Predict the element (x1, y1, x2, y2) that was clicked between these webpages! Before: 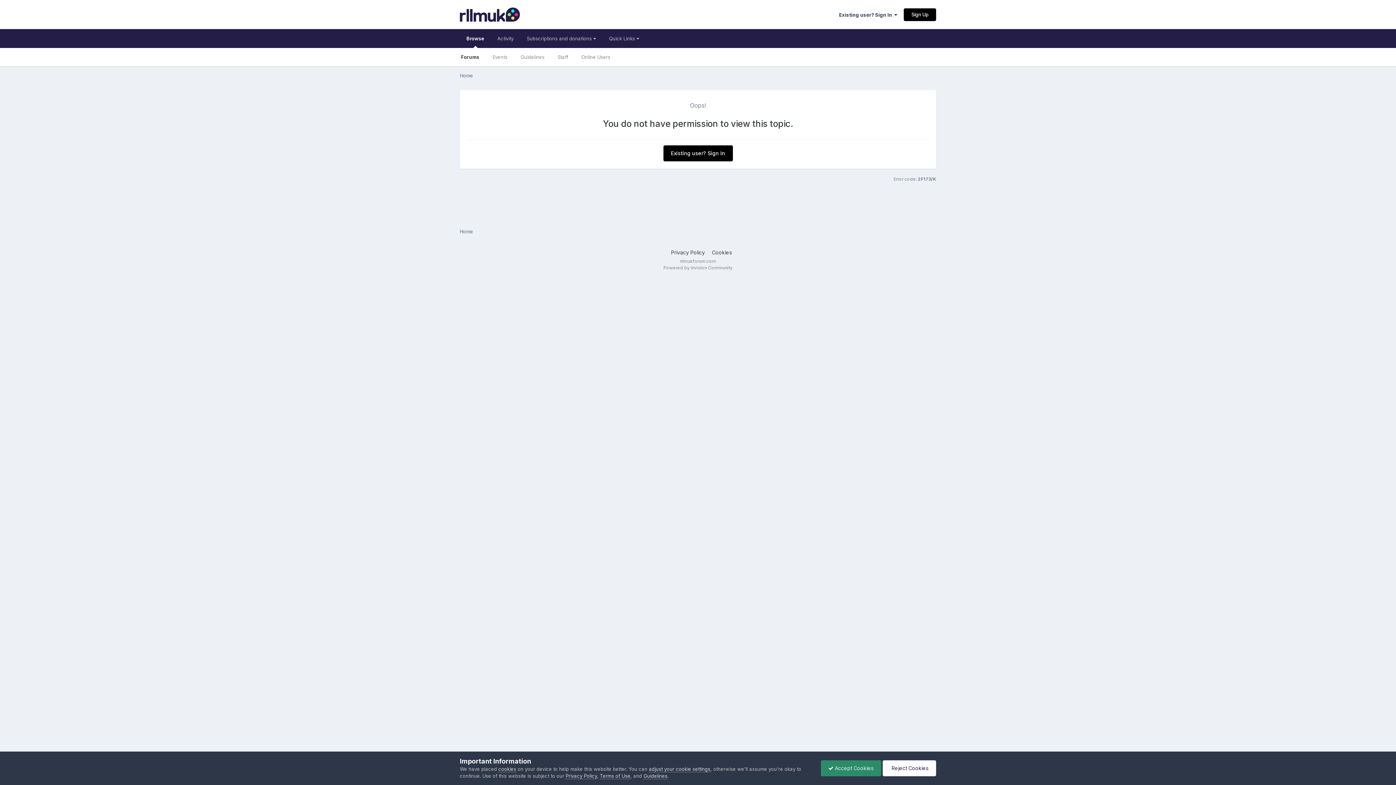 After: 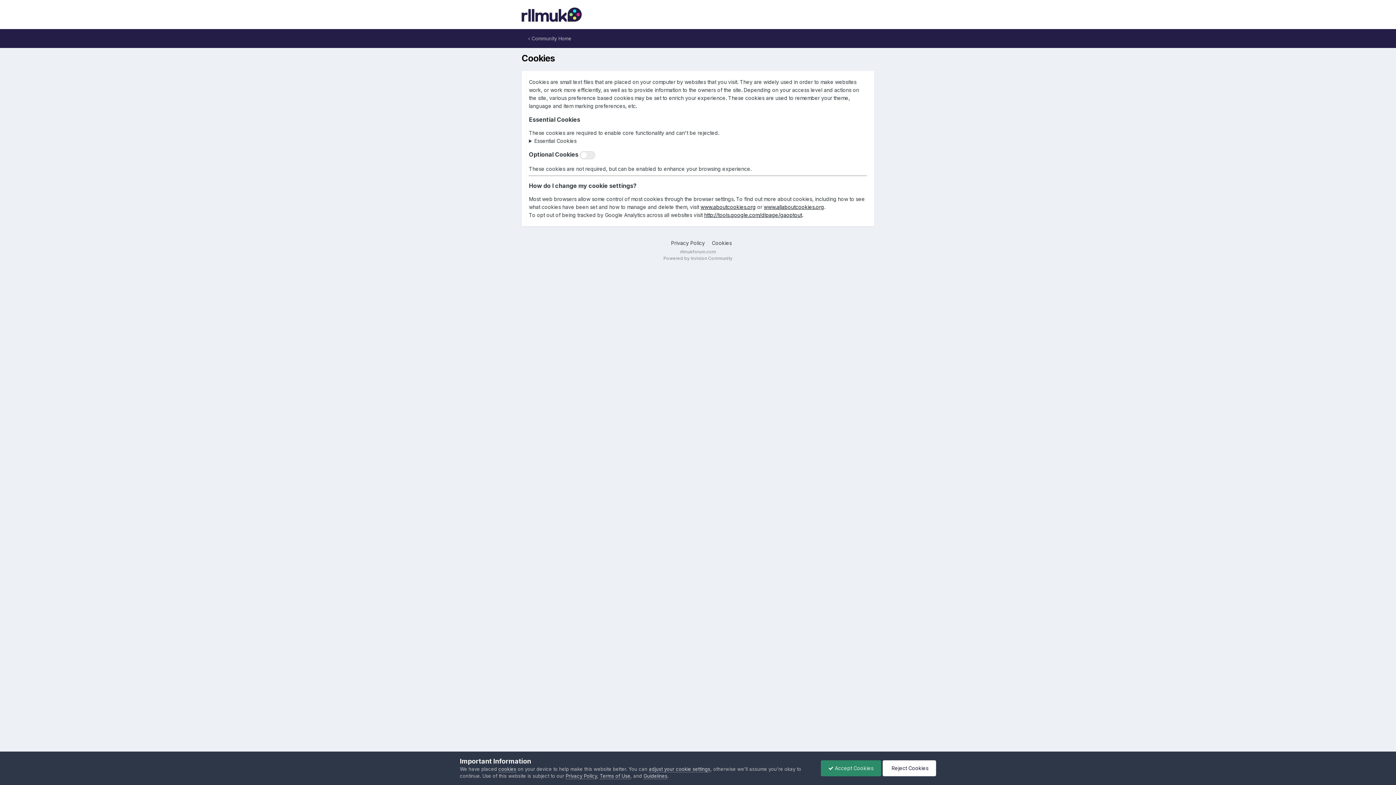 Action: label: cookies bbox: (498, 766, 516, 772)